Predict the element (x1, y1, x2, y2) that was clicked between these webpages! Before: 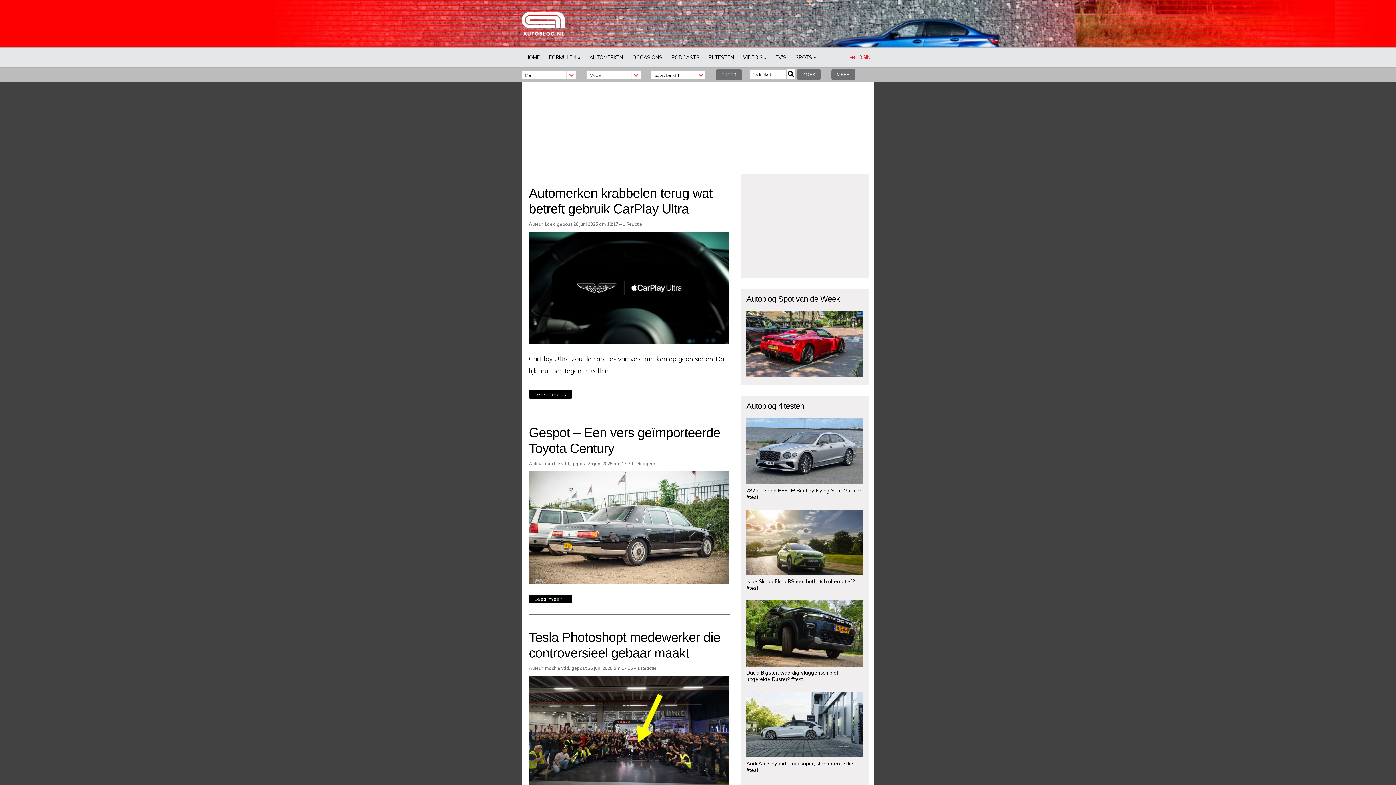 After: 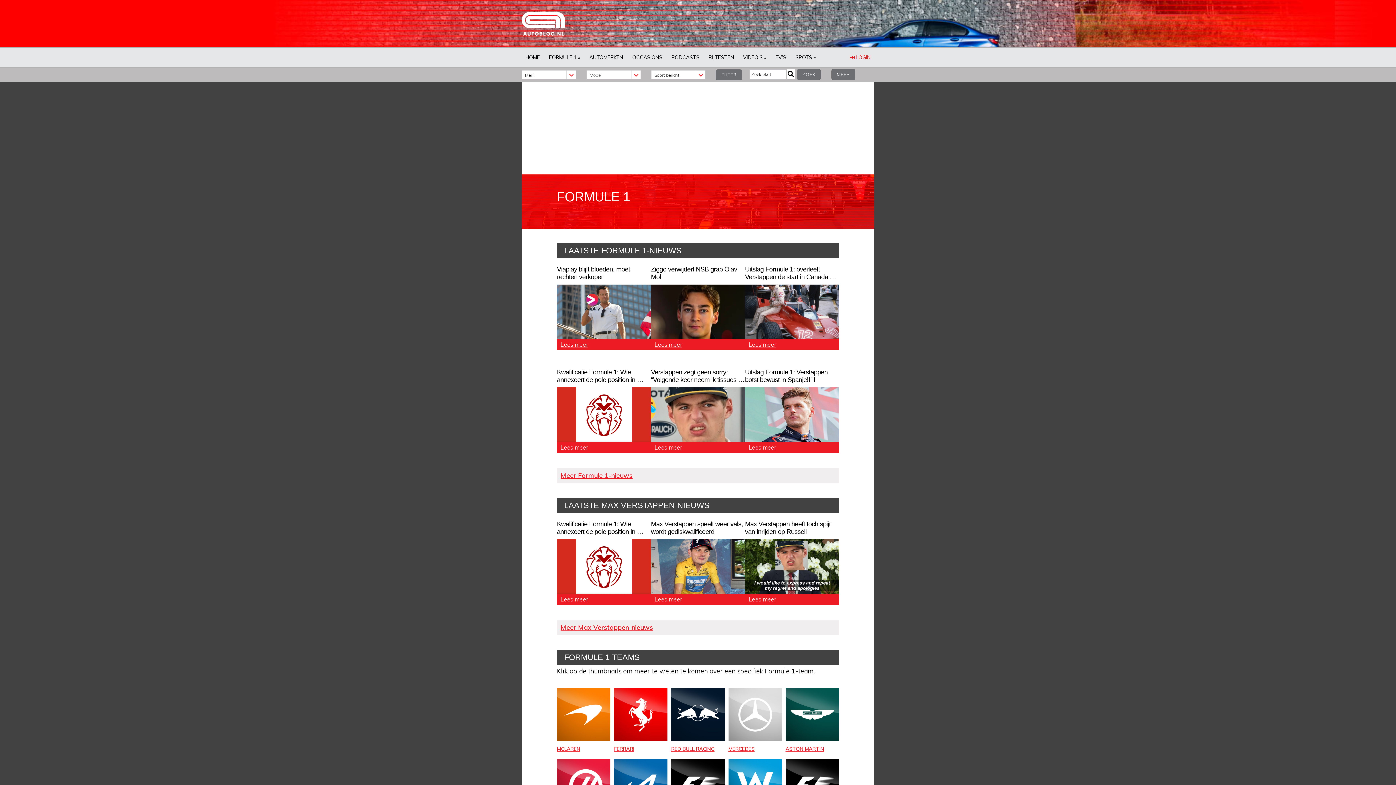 Action: label: FORMULE 1 » bbox: (545, 47, 584, 67)